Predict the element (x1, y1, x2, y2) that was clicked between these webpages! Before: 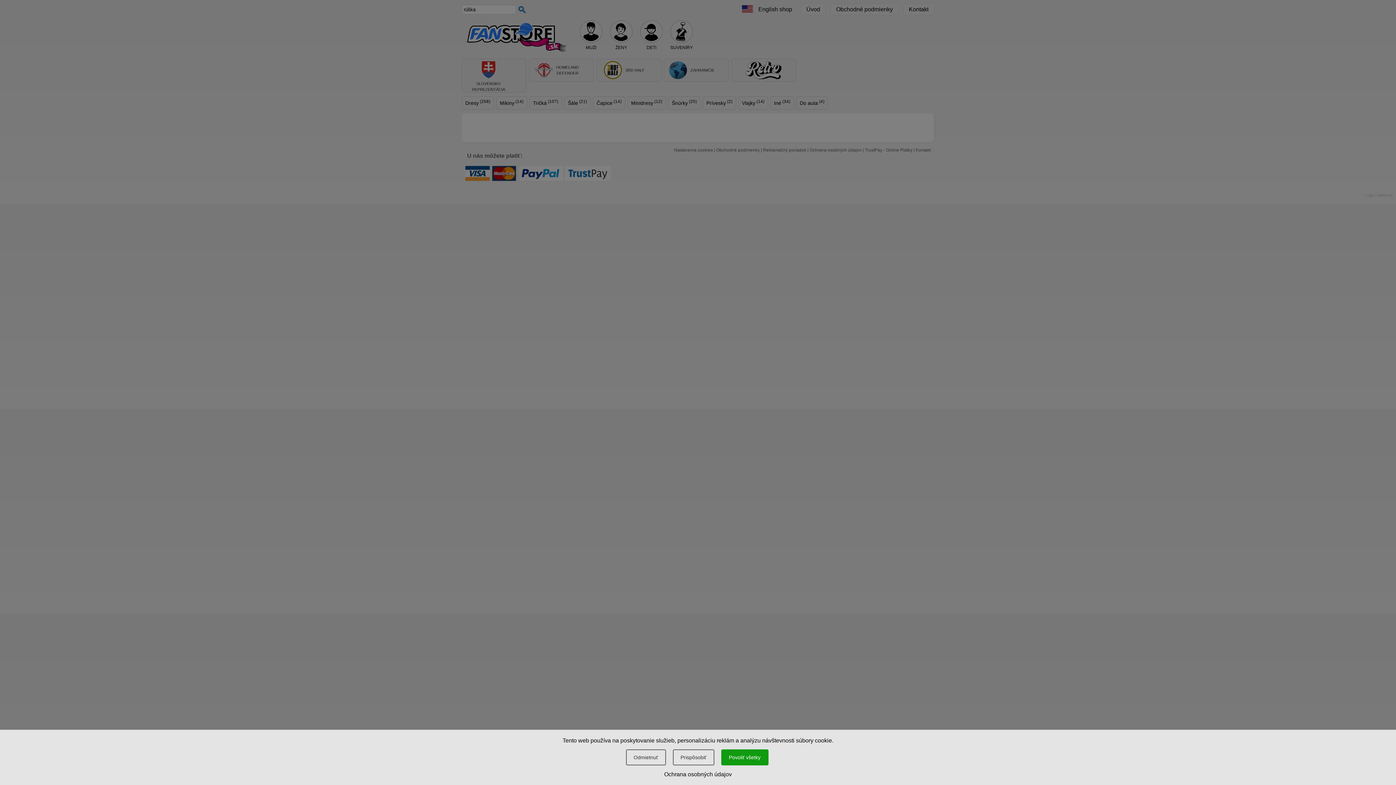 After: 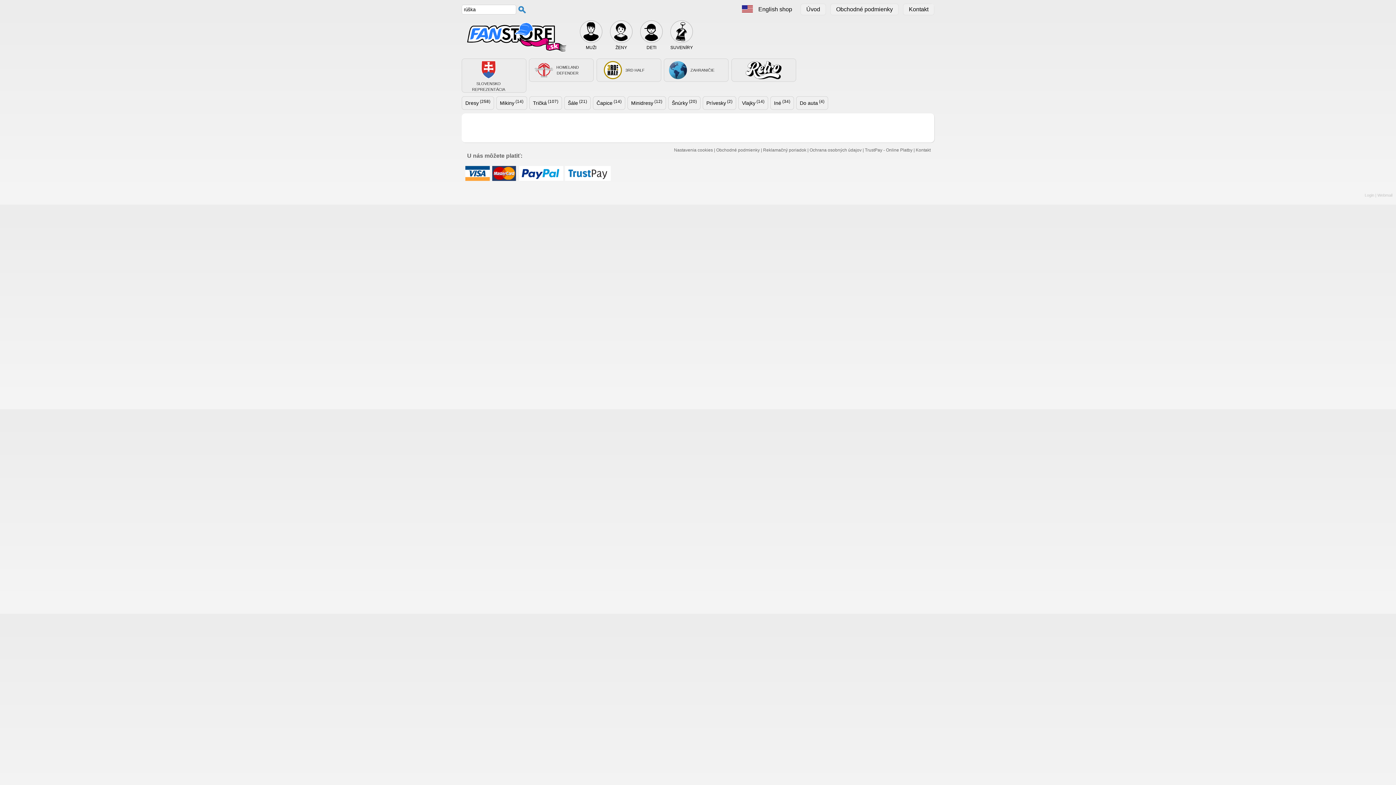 Action: bbox: (626, 749, 666, 765) label: Odmietnuť